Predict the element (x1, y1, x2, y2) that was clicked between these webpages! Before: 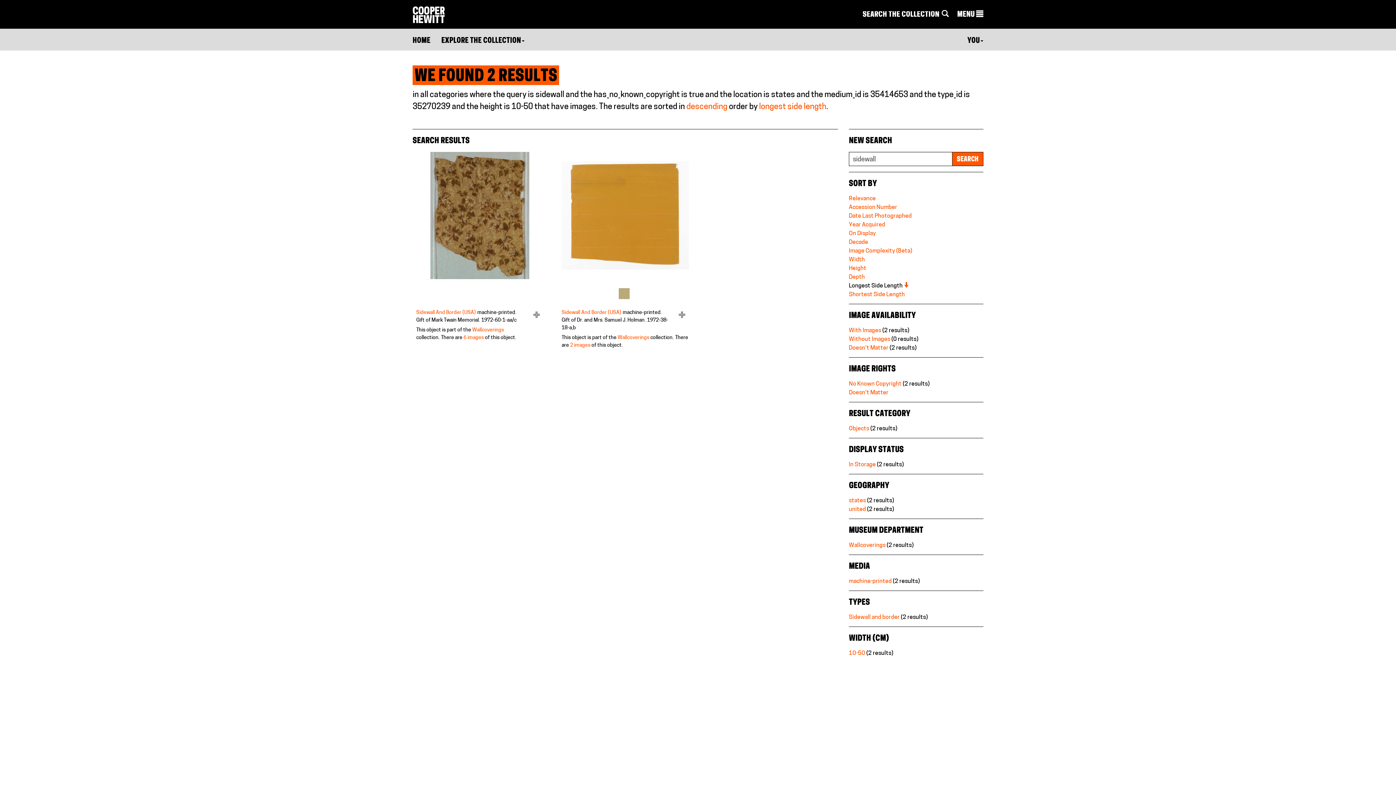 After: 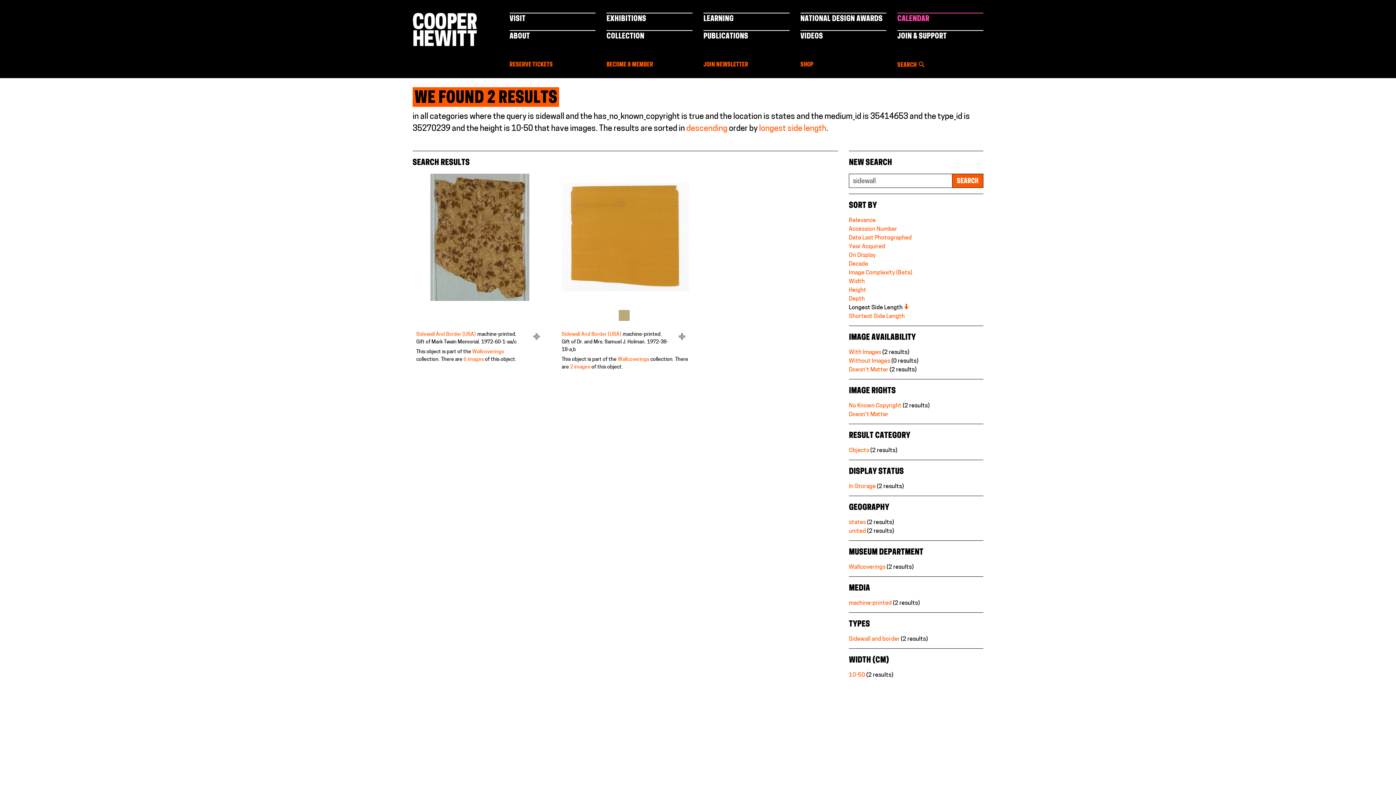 Action: label: MENU  bbox: (957, 9, 983, 20)